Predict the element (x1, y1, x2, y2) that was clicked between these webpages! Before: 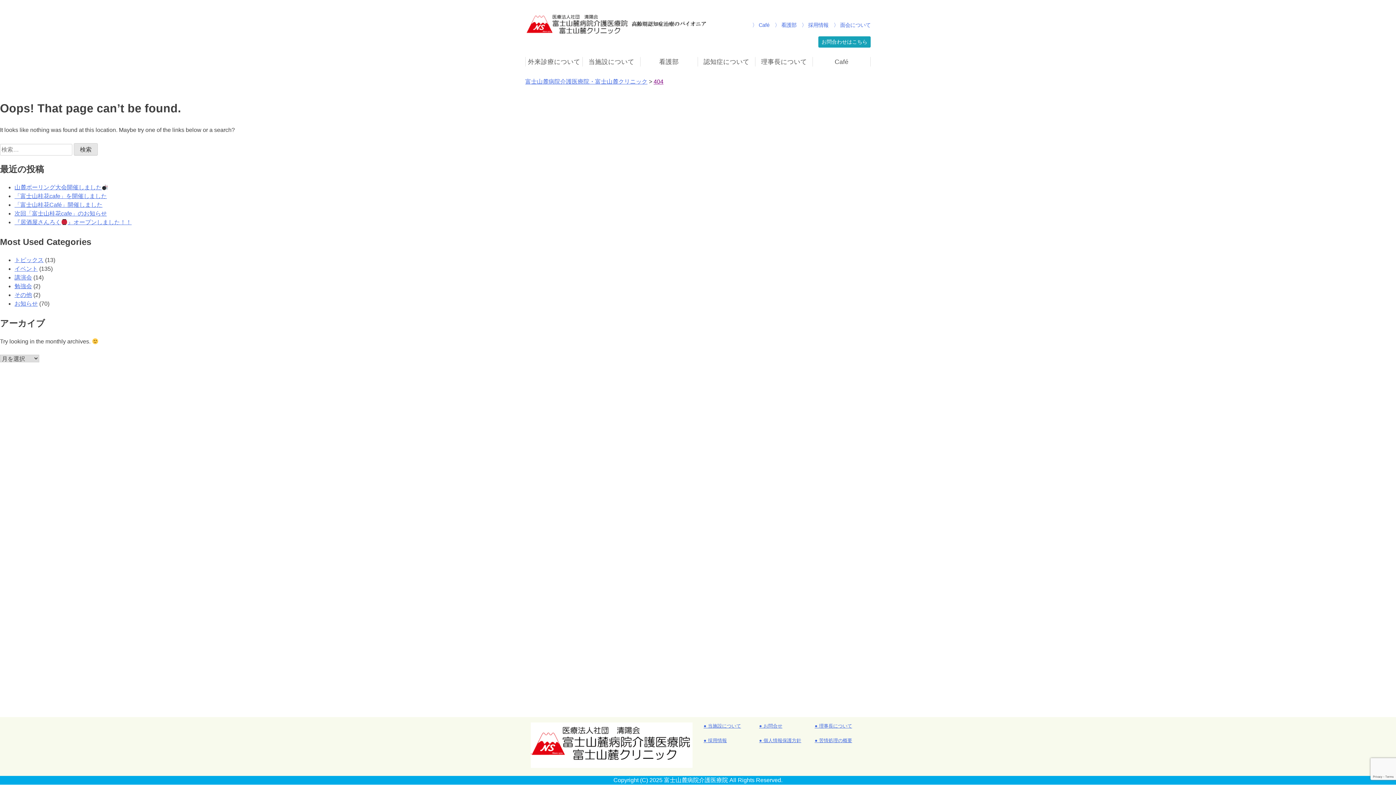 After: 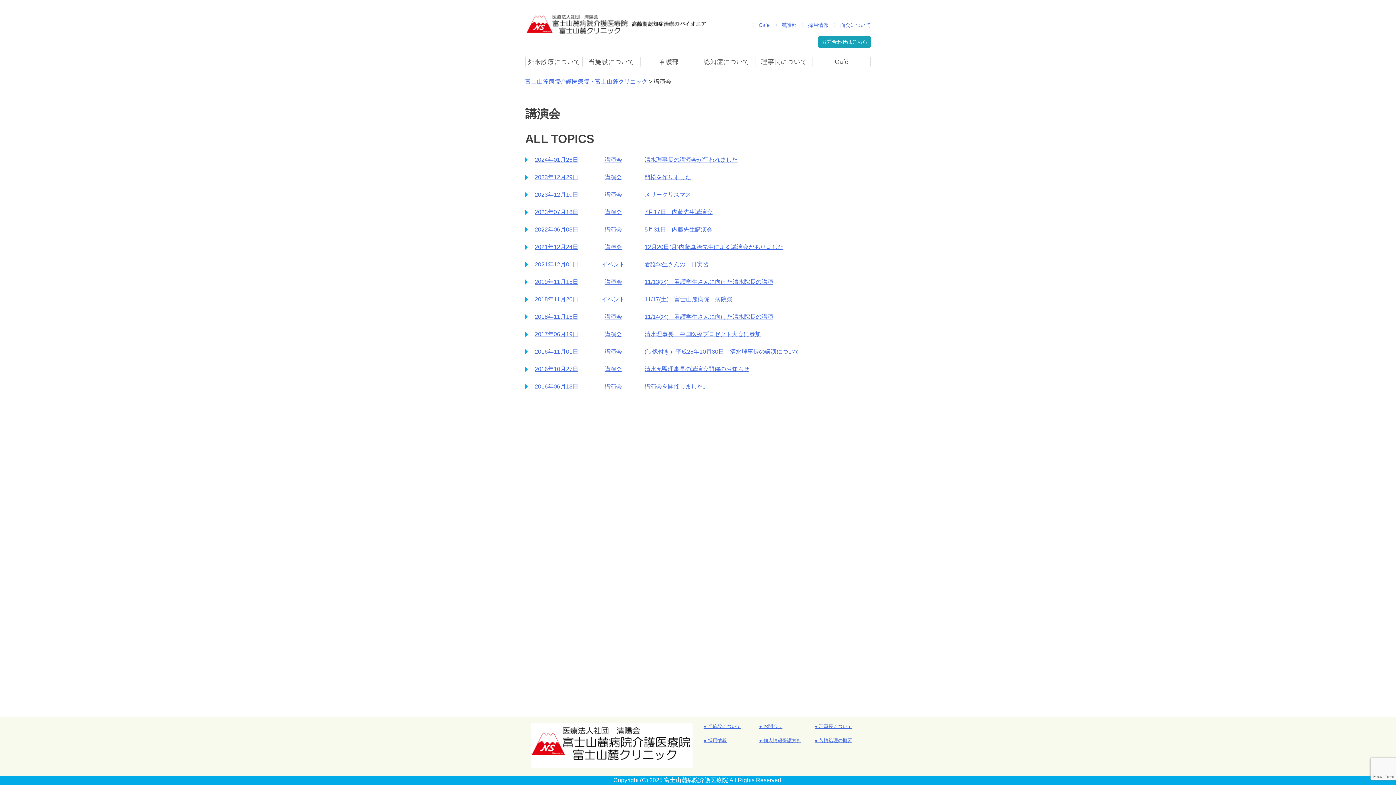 Action: bbox: (14, 274, 32, 280) label: 講演会